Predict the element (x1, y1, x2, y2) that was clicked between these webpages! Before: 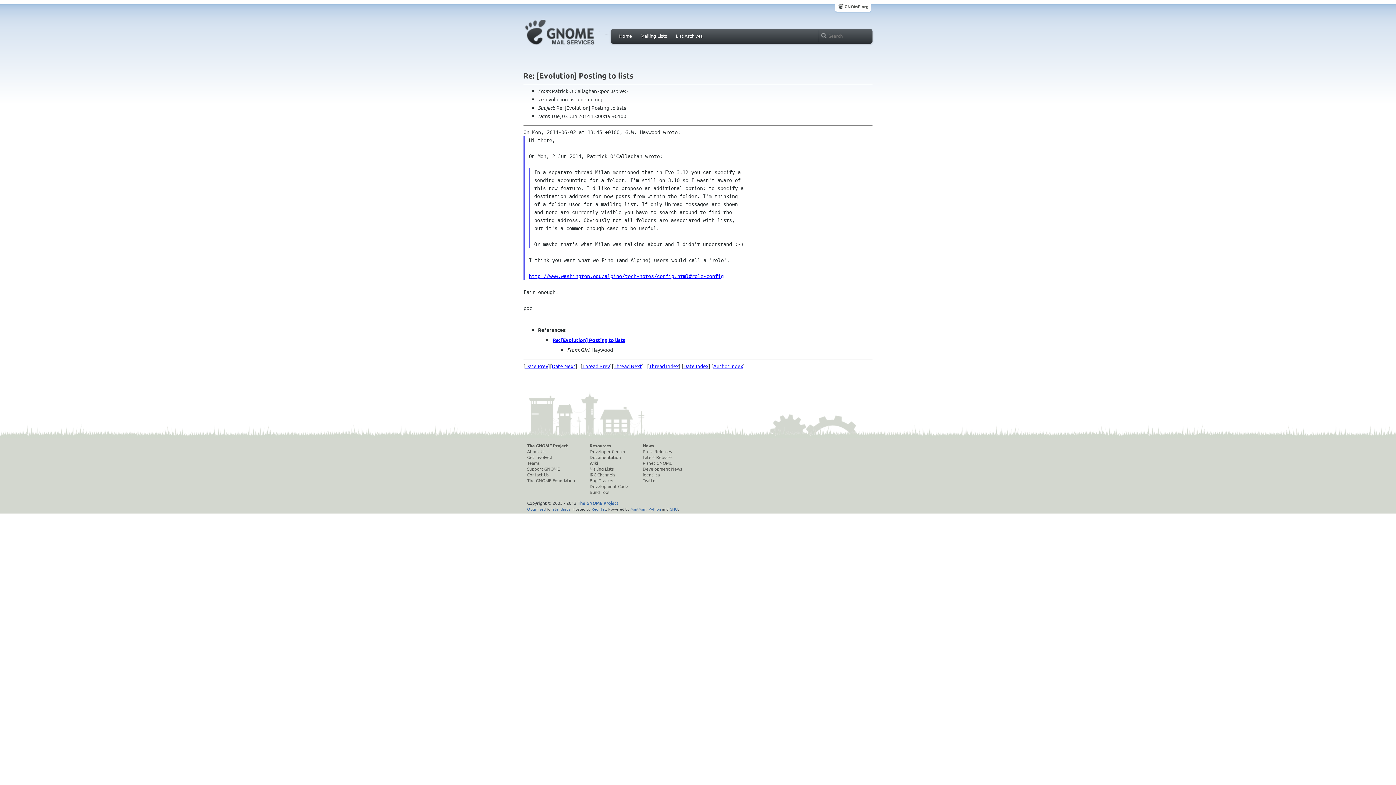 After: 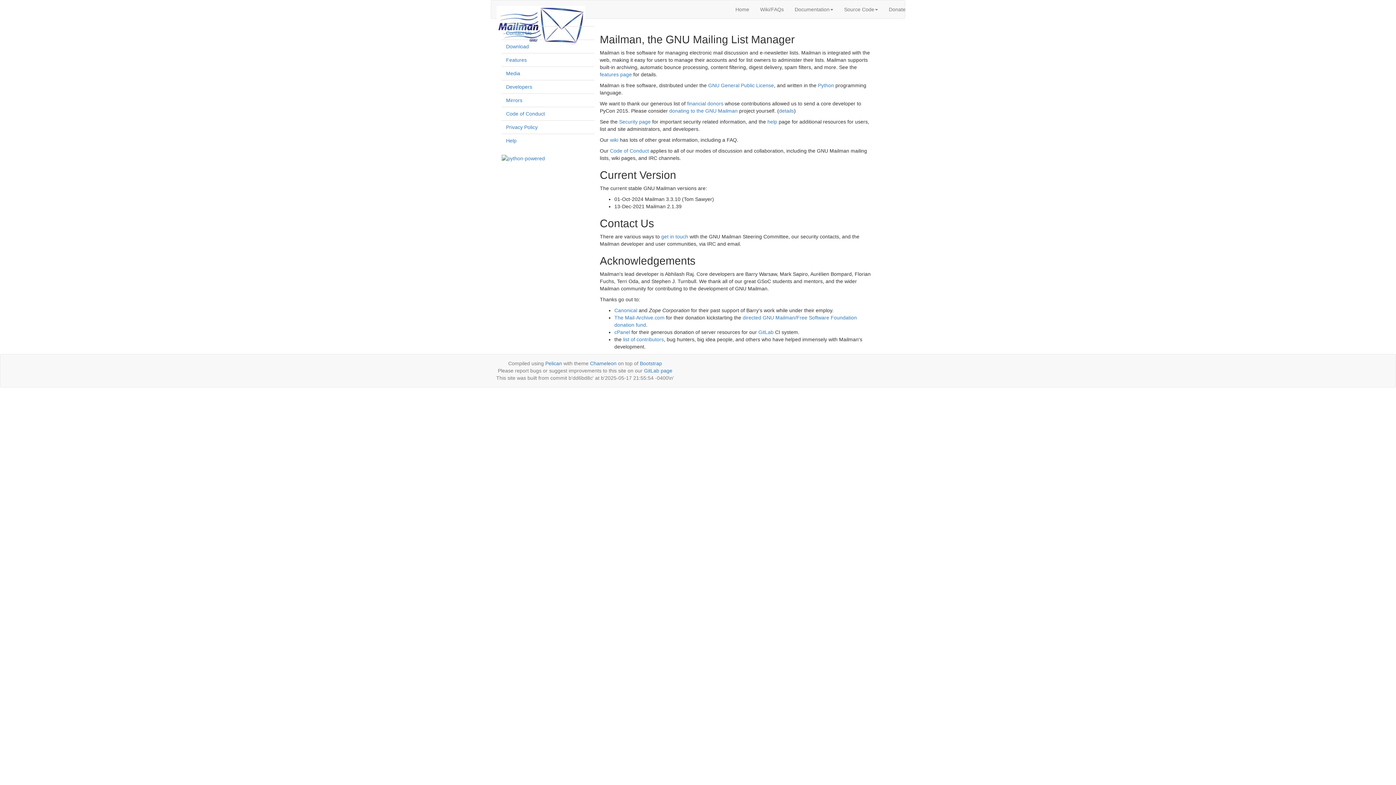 Action: label: MailMan bbox: (630, 506, 646, 512)